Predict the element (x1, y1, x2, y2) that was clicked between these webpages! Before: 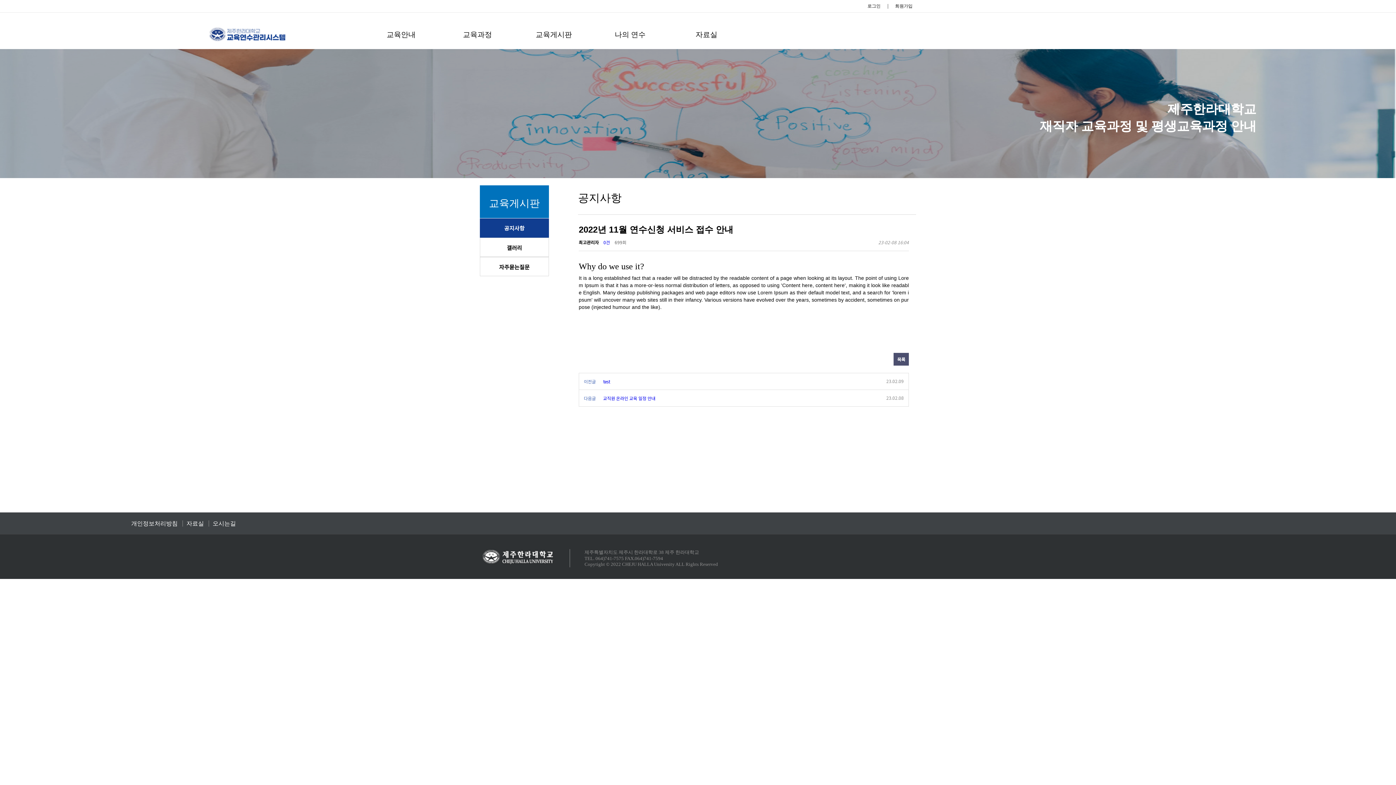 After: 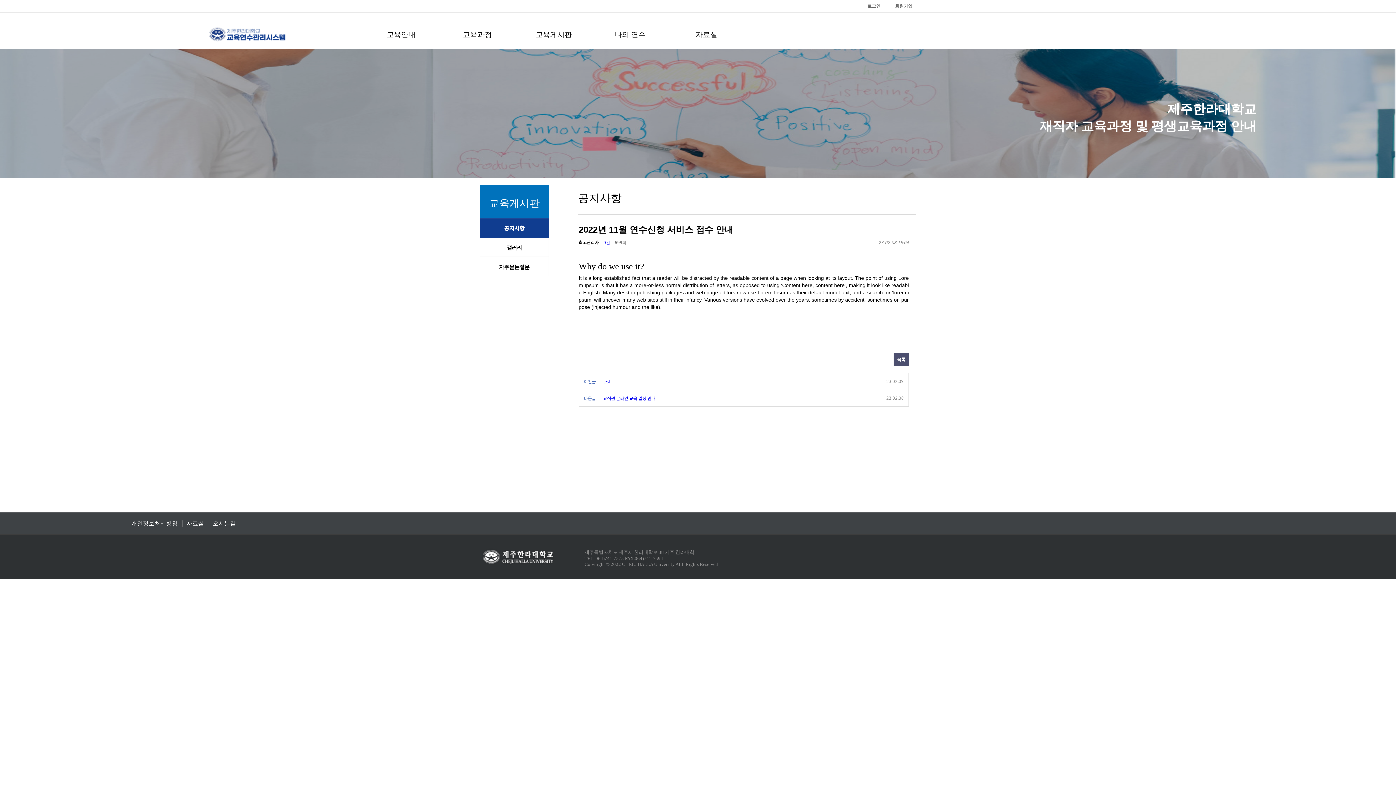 Action: bbox: (127, 520, 181, 526) label: 개인정보처리방침